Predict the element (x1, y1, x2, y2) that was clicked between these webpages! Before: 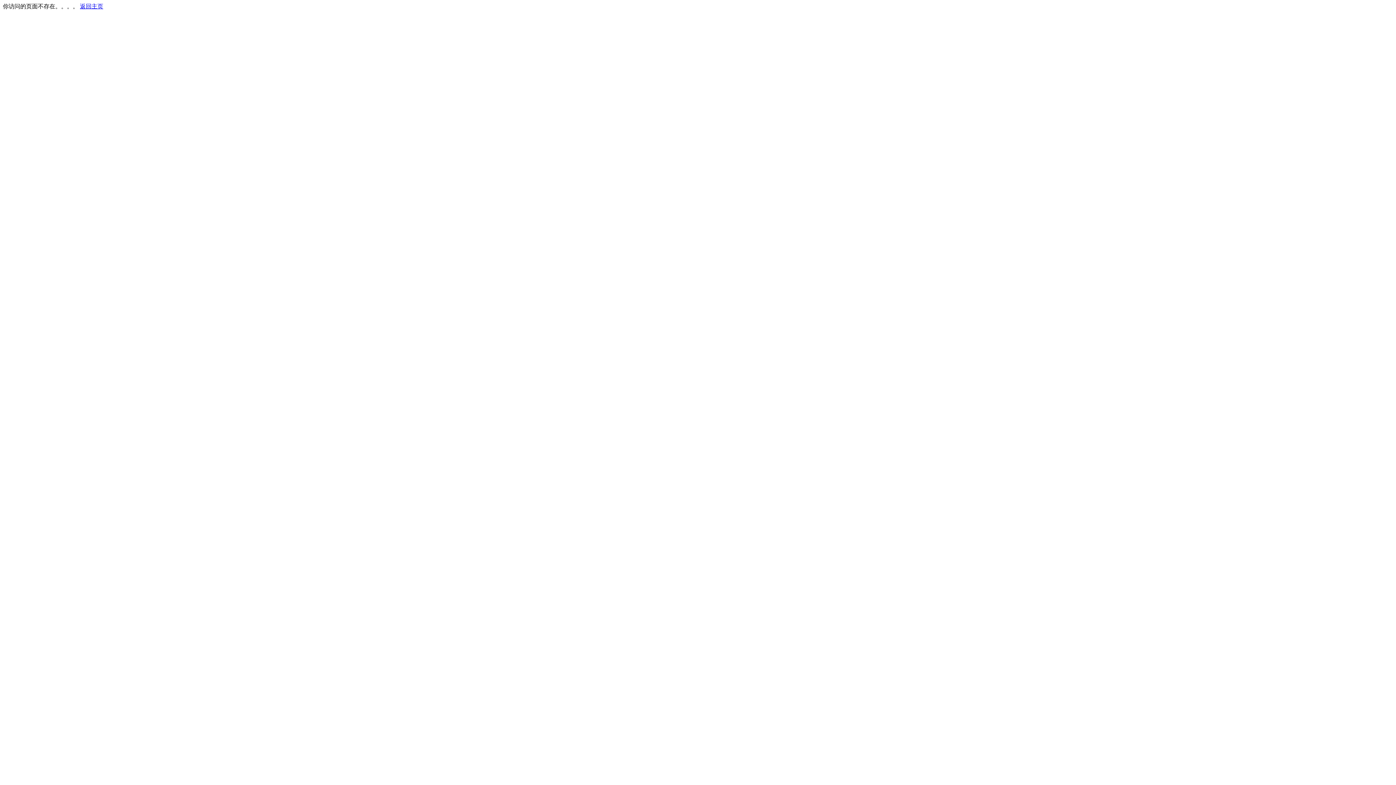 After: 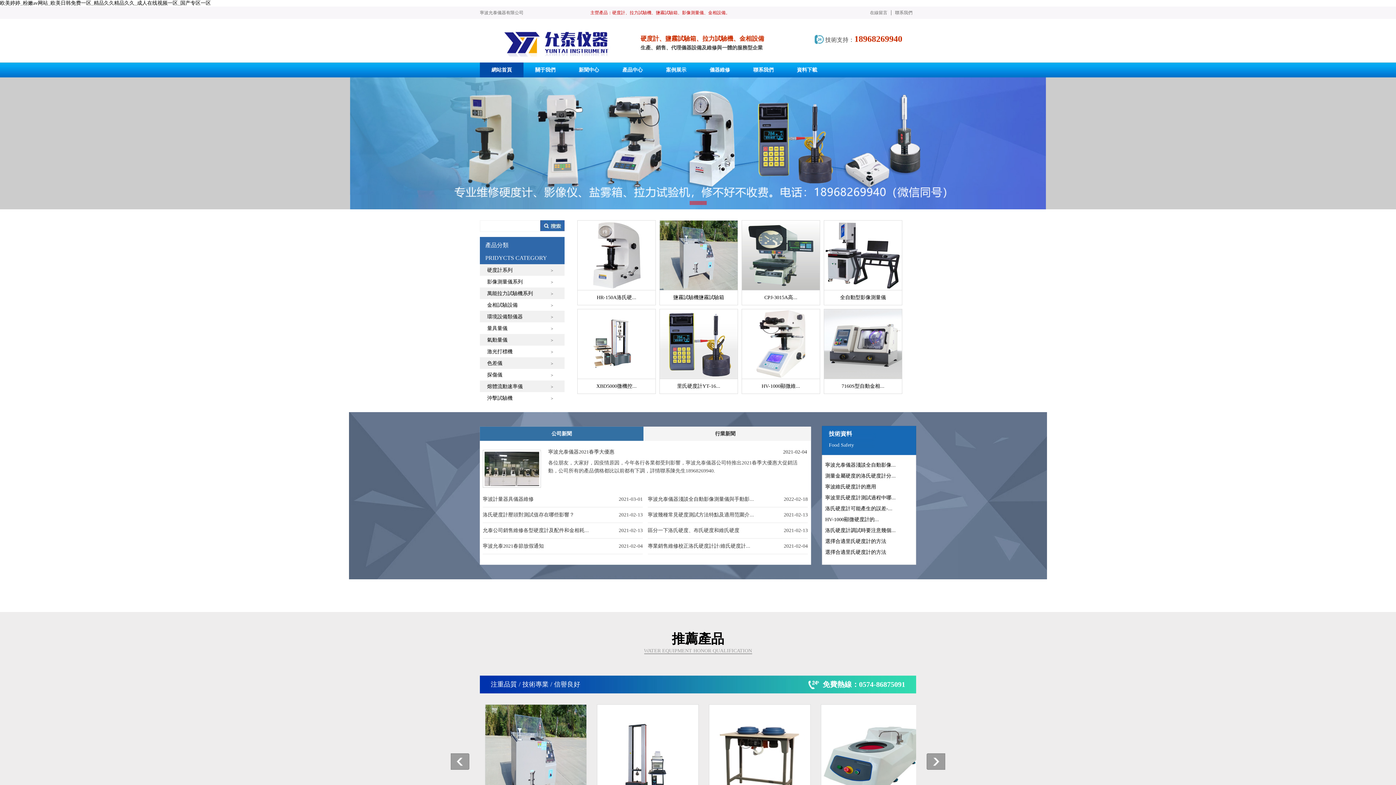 Action: bbox: (80, 3, 103, 9) label: 返回主页